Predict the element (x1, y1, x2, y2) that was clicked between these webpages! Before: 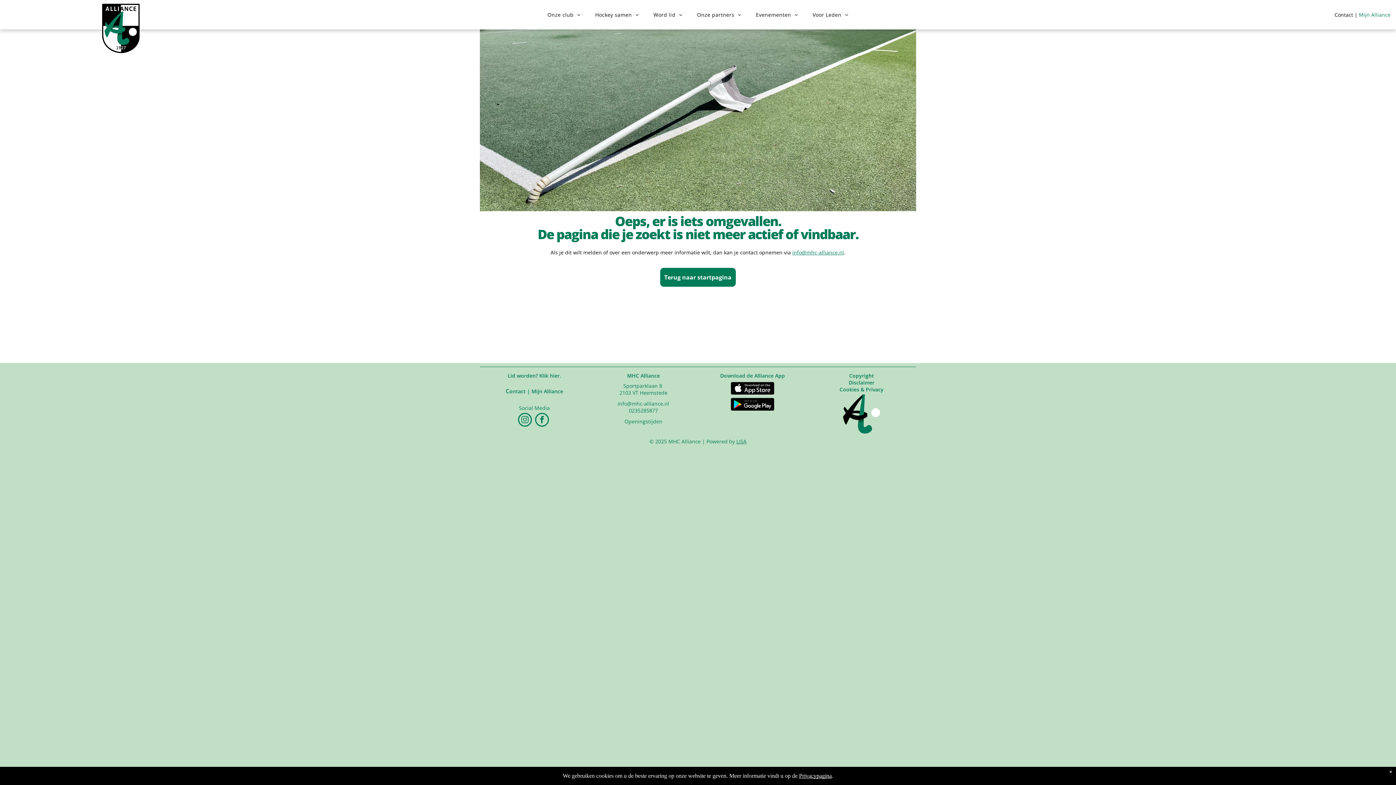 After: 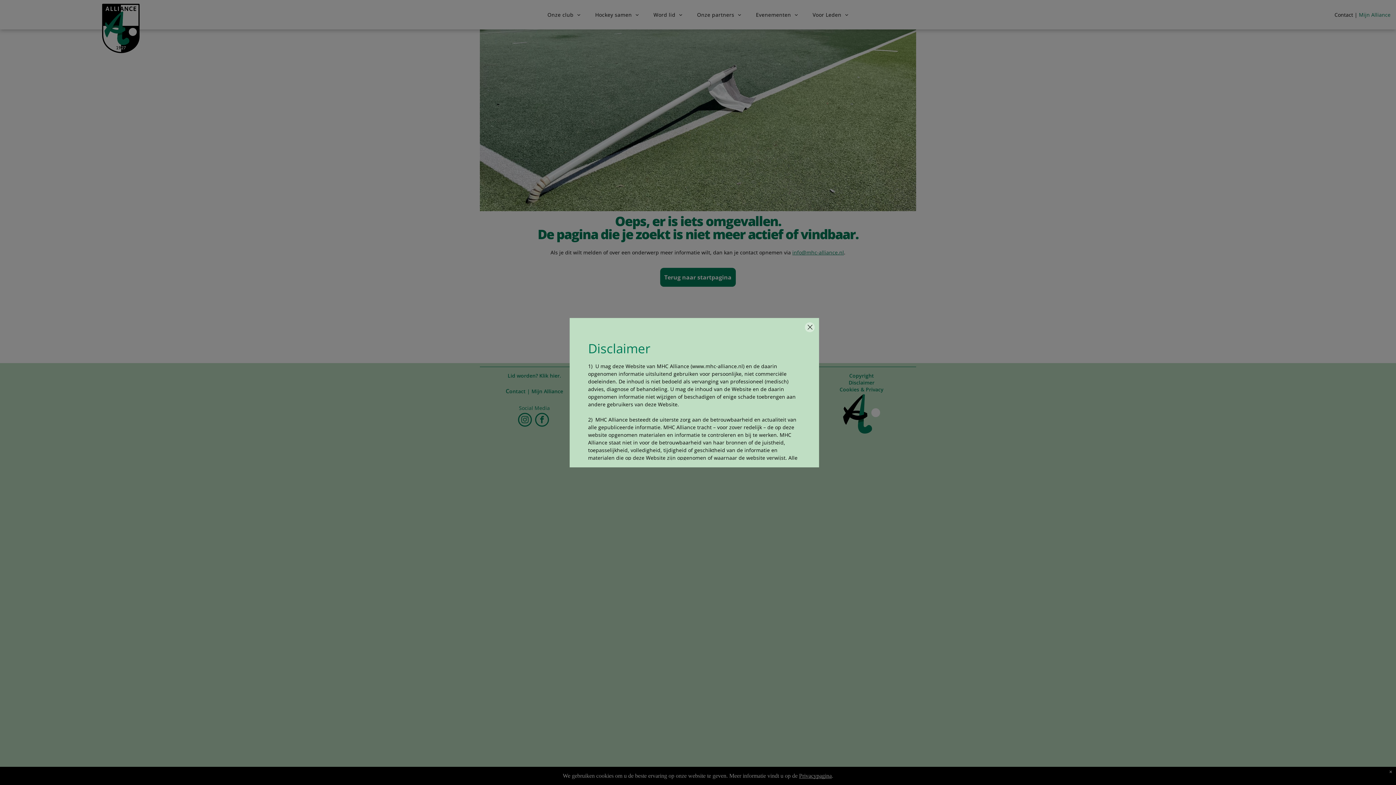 Action: label: Disclaimer bbox: (848, 379, 874, 386)